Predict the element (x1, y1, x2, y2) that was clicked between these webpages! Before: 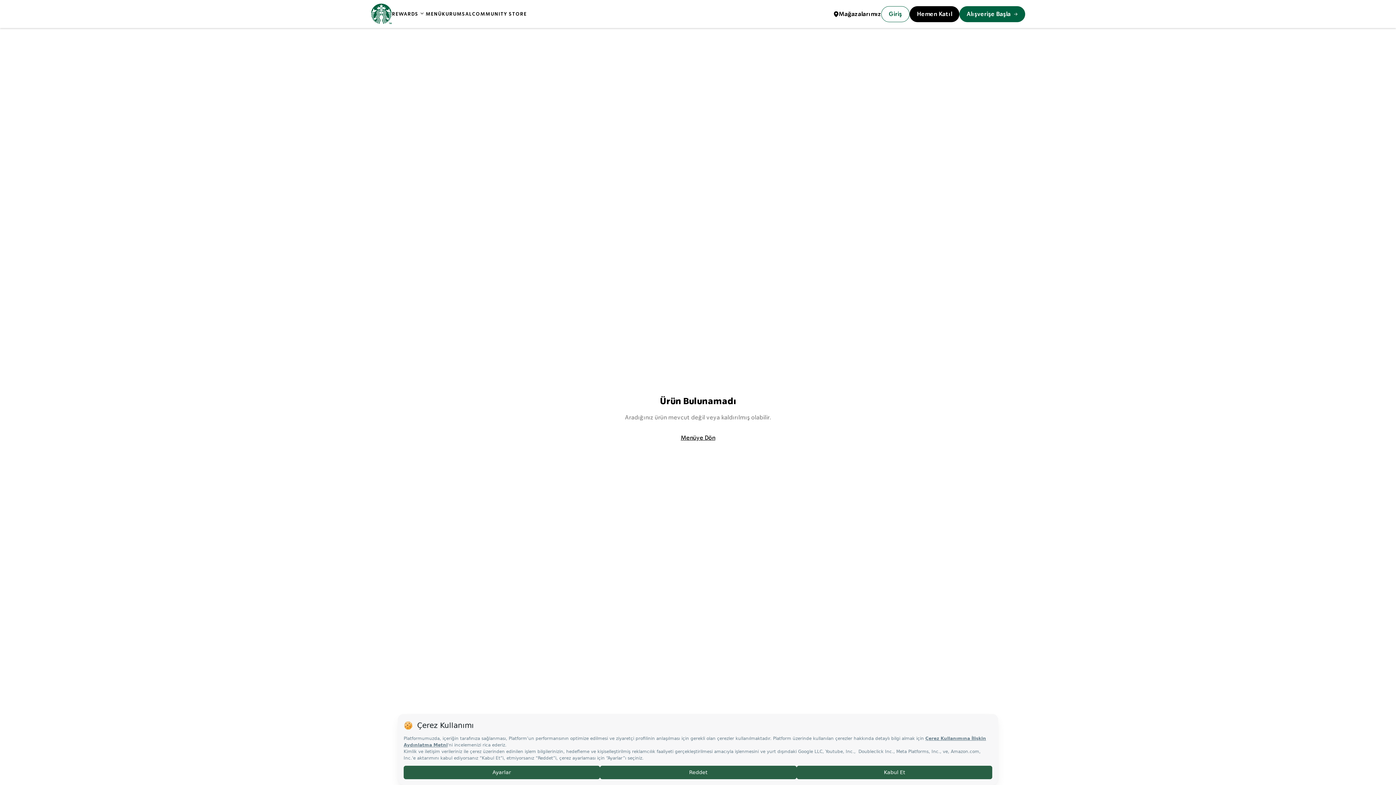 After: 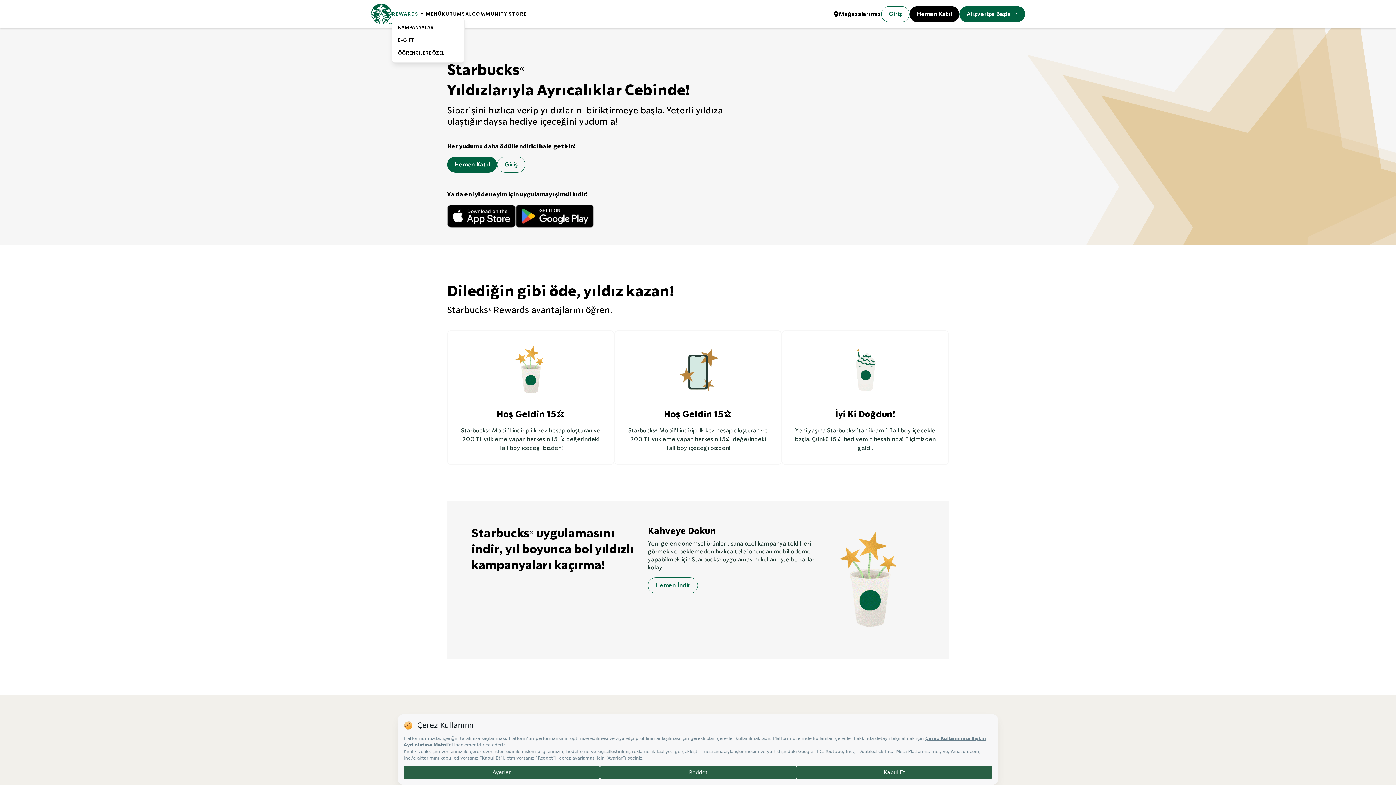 Action: label: REWARDS bbox: (392, 10, 418, 17)